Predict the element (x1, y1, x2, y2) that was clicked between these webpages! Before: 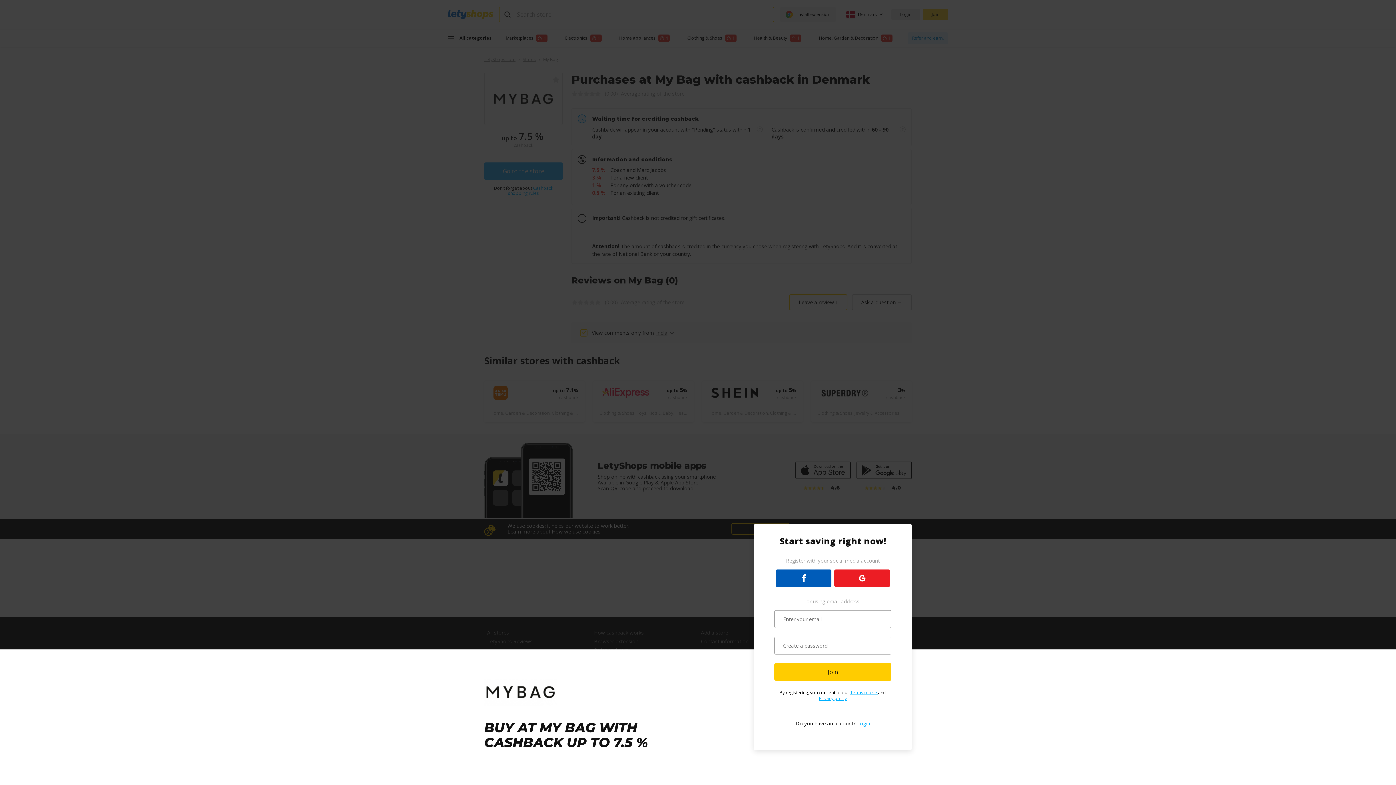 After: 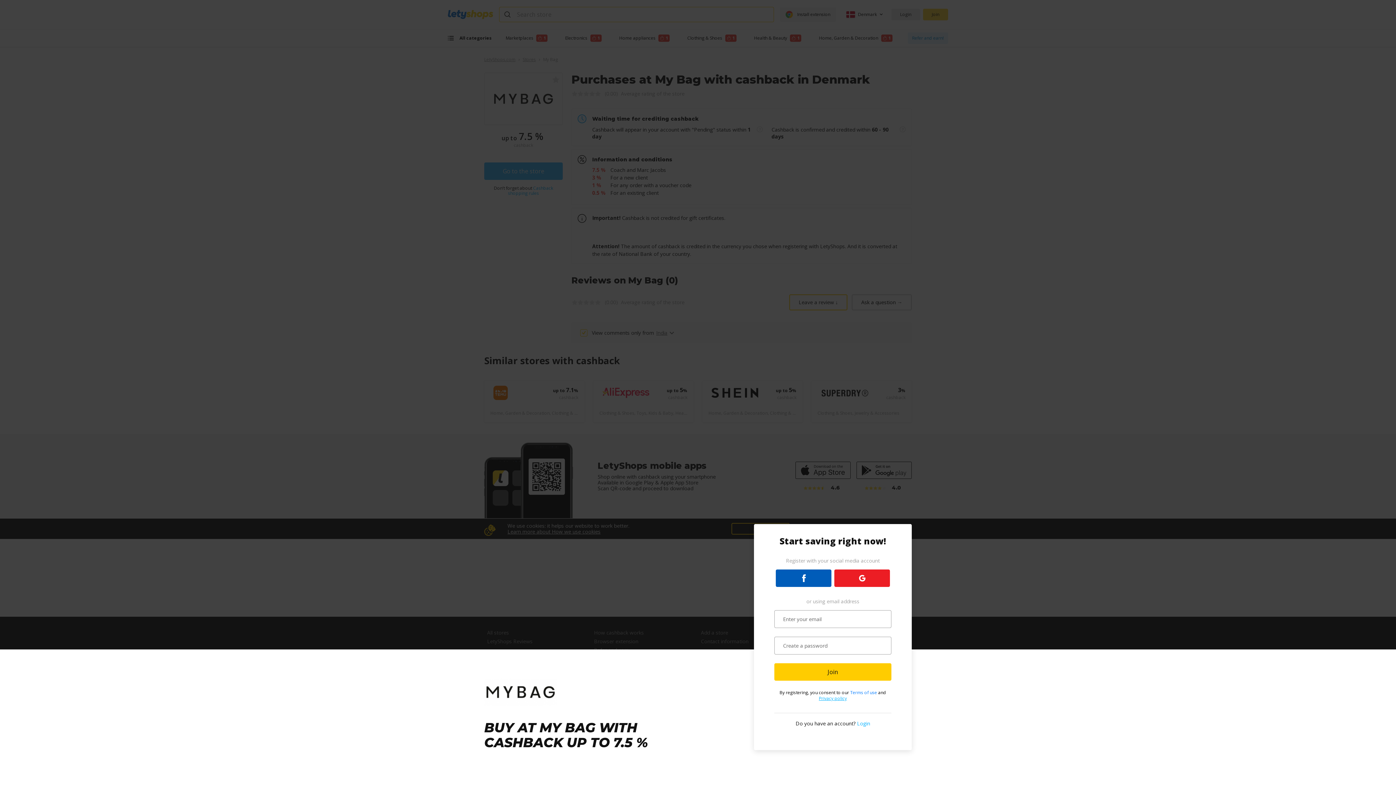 Action: label: Terms of use  bbox: (850, 689, 878, 696)